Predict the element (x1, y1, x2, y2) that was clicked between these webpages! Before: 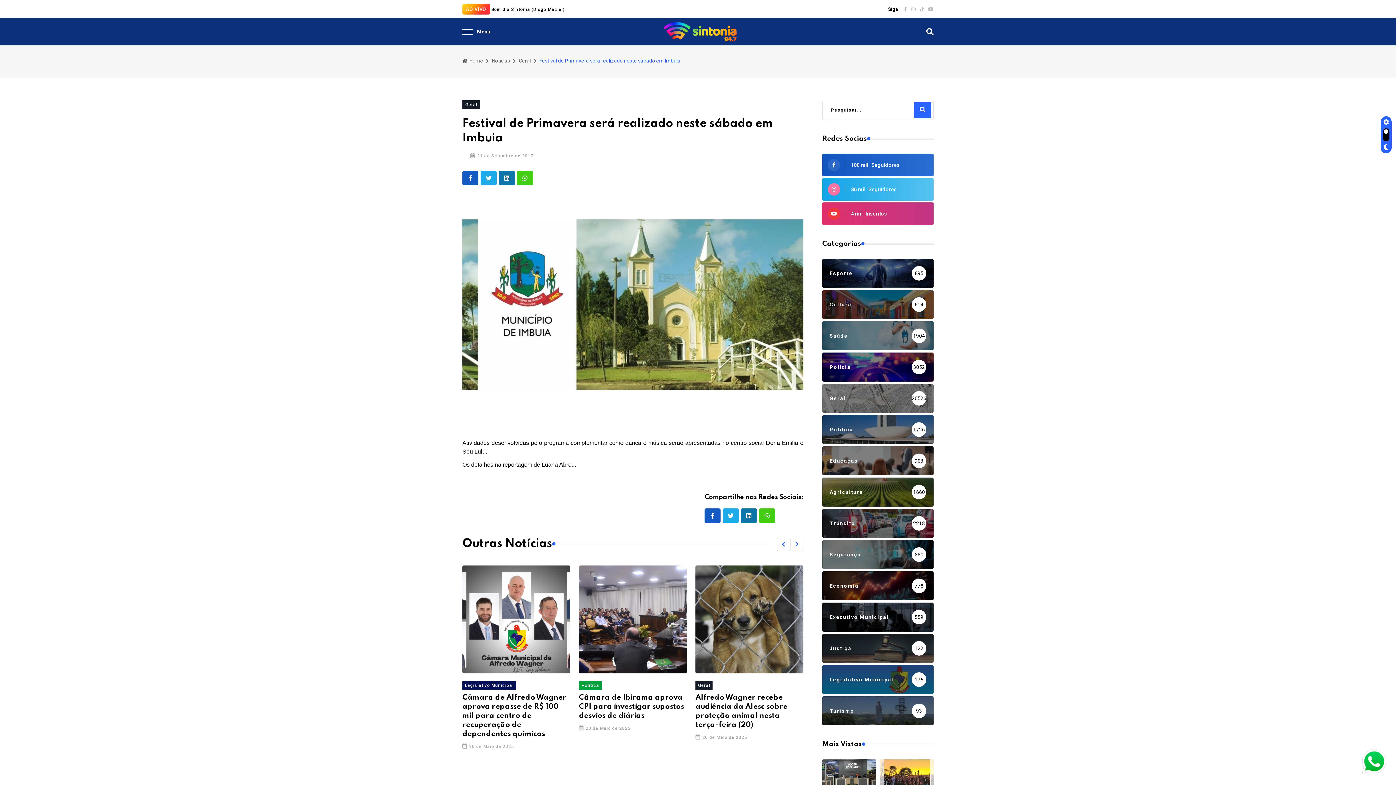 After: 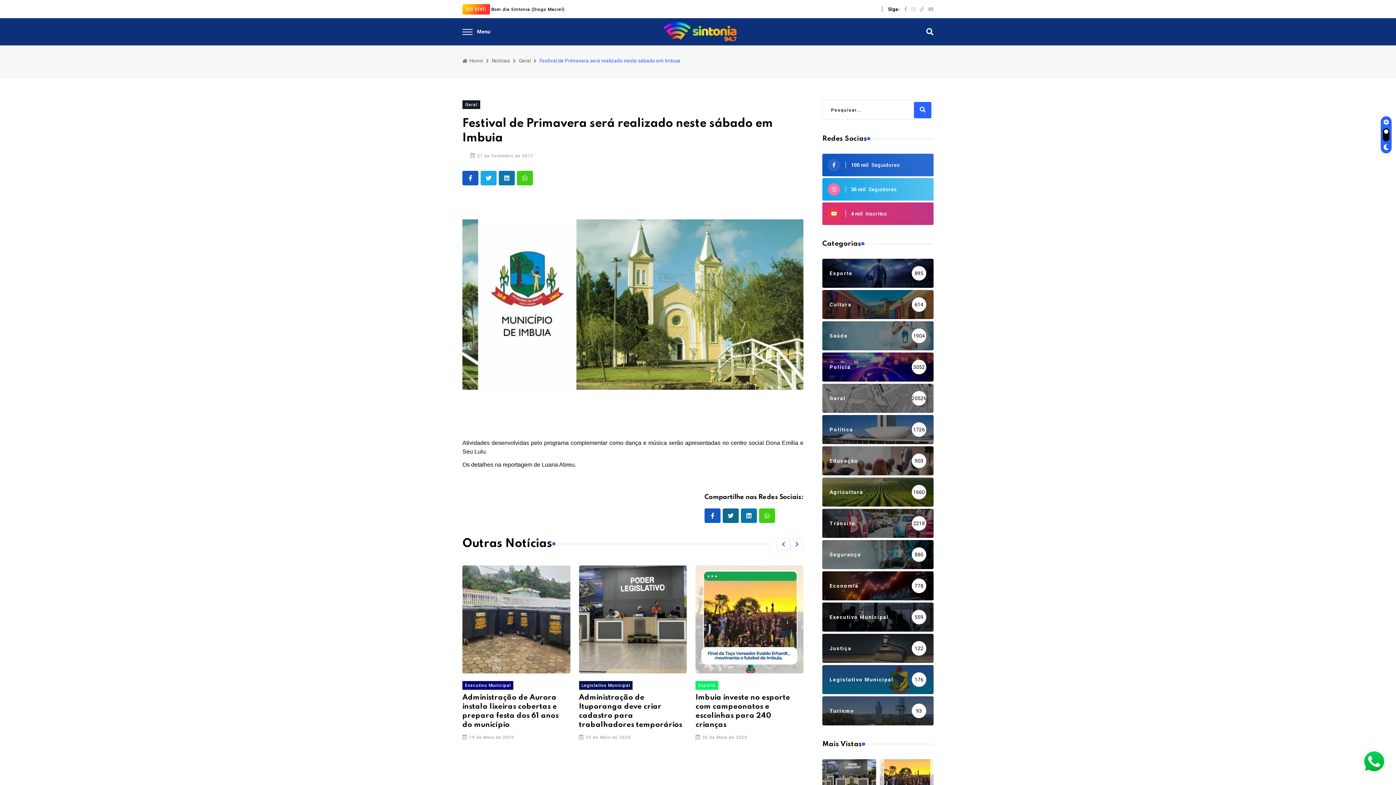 Action: bbox: (722, 508, 738, 523)